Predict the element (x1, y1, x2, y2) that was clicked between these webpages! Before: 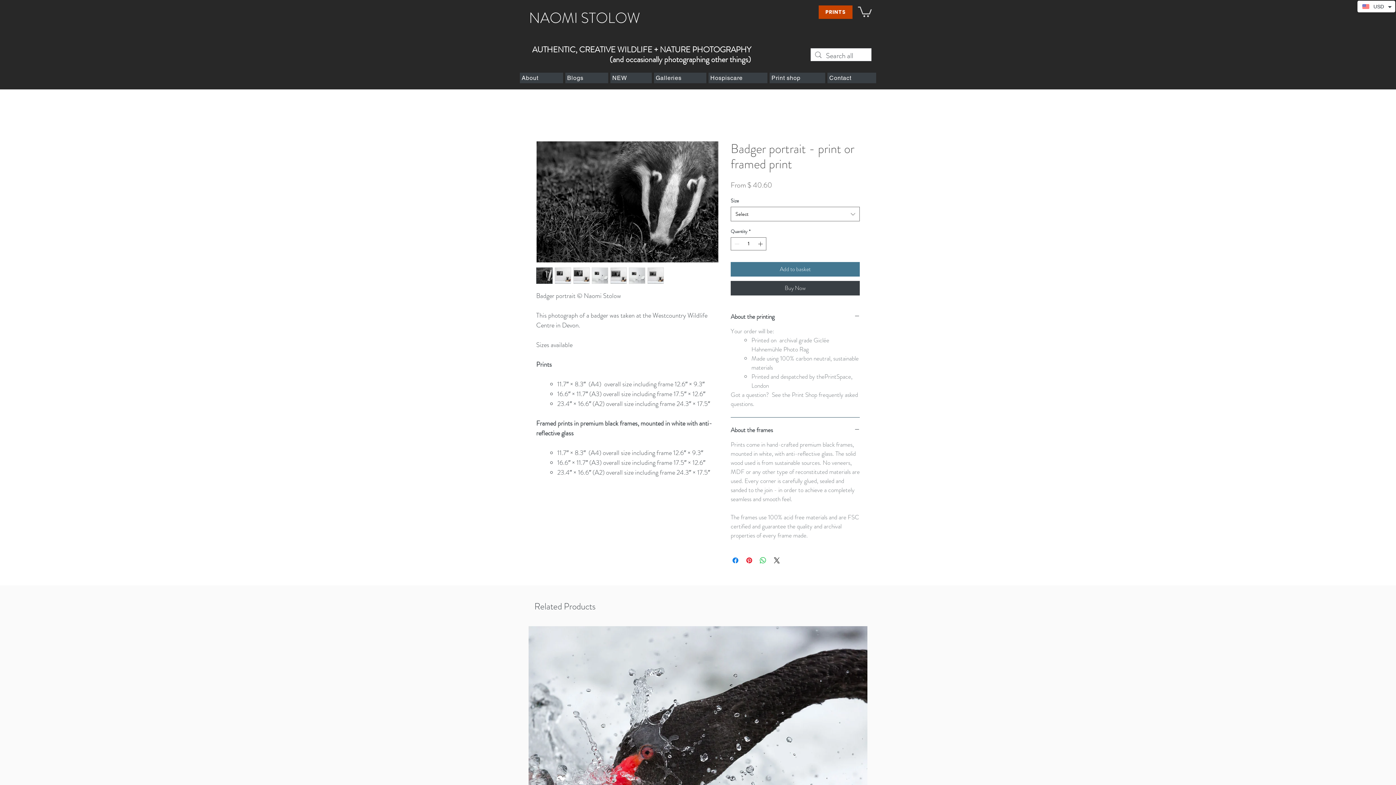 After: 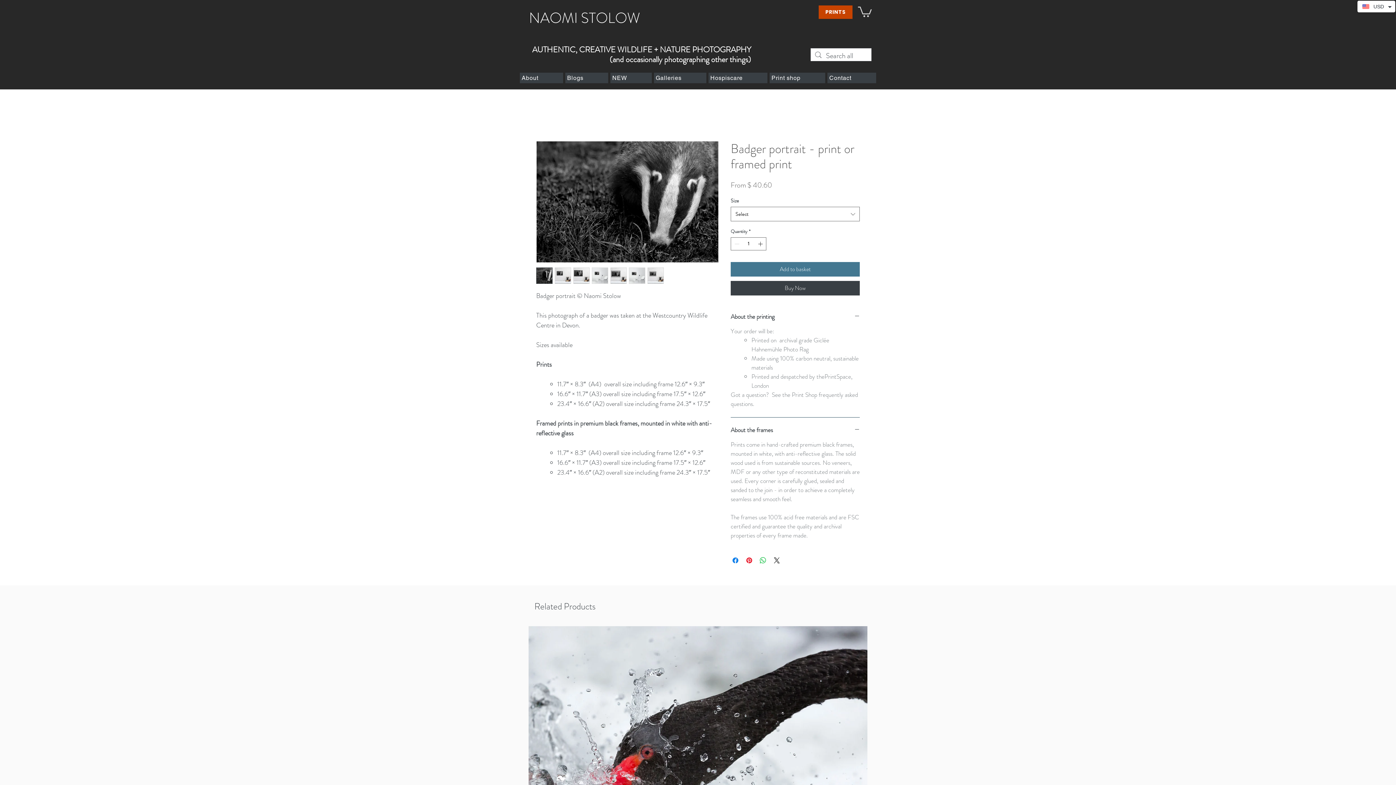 Action: bbox: (592, 267, 608, 284)